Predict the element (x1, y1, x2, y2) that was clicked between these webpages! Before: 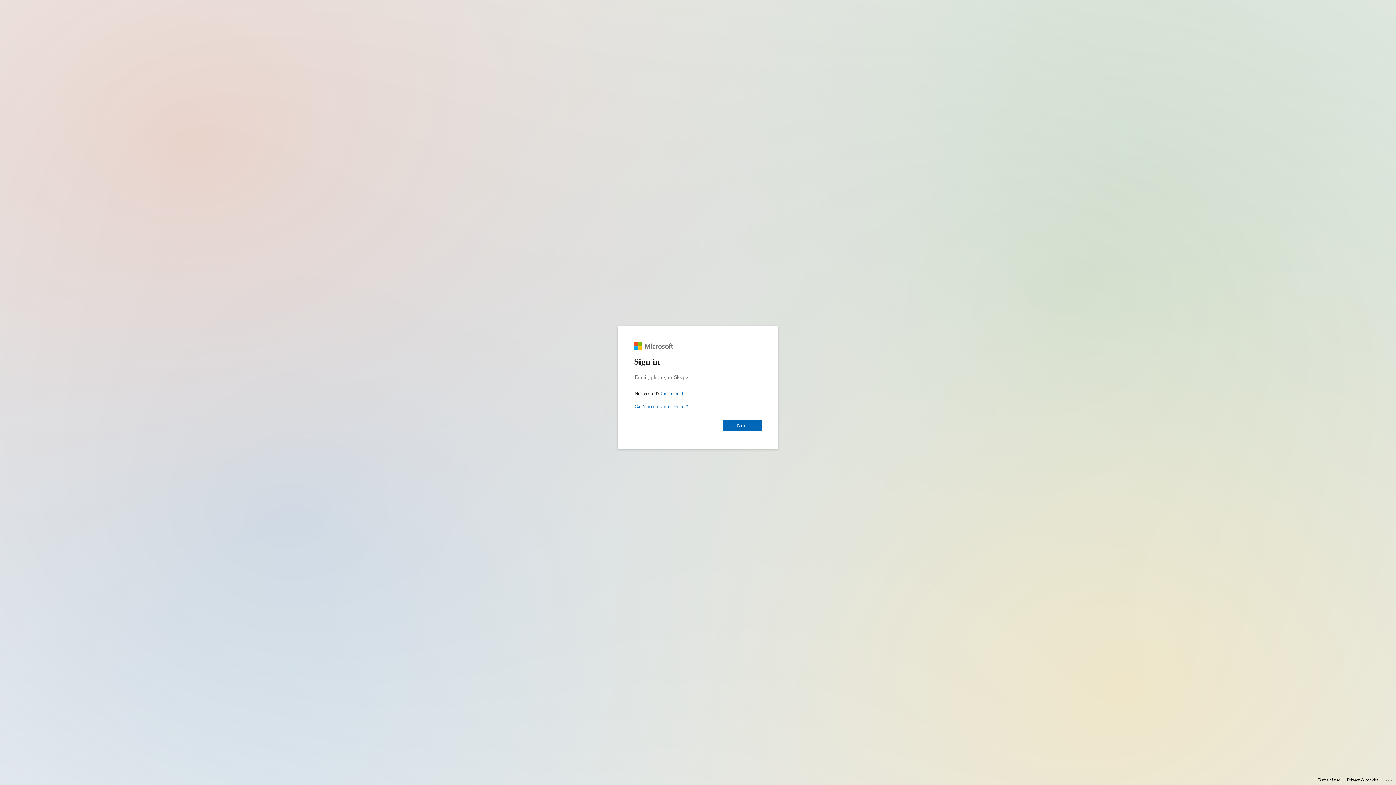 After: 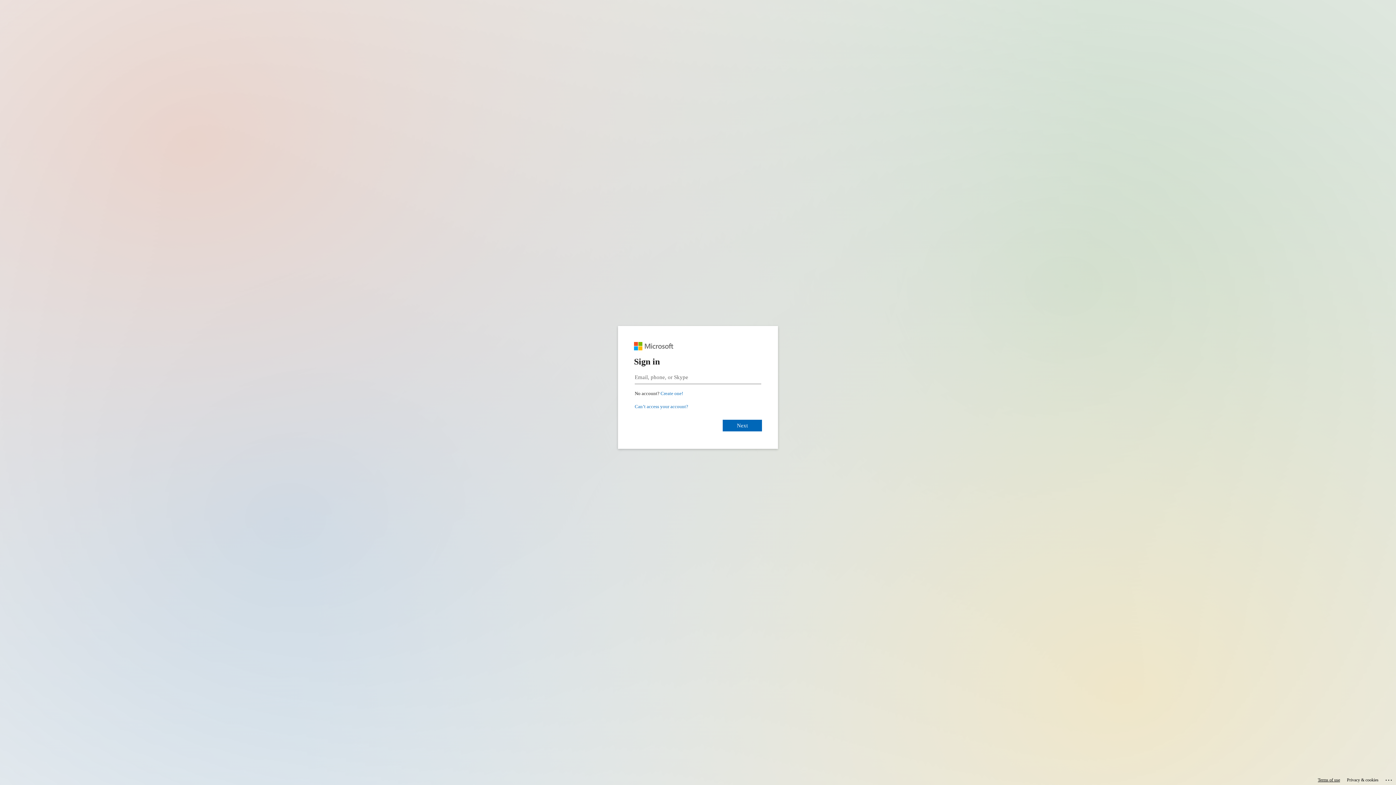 Action: label: Terms of use bbox: (1318, 775, 1340, 785)